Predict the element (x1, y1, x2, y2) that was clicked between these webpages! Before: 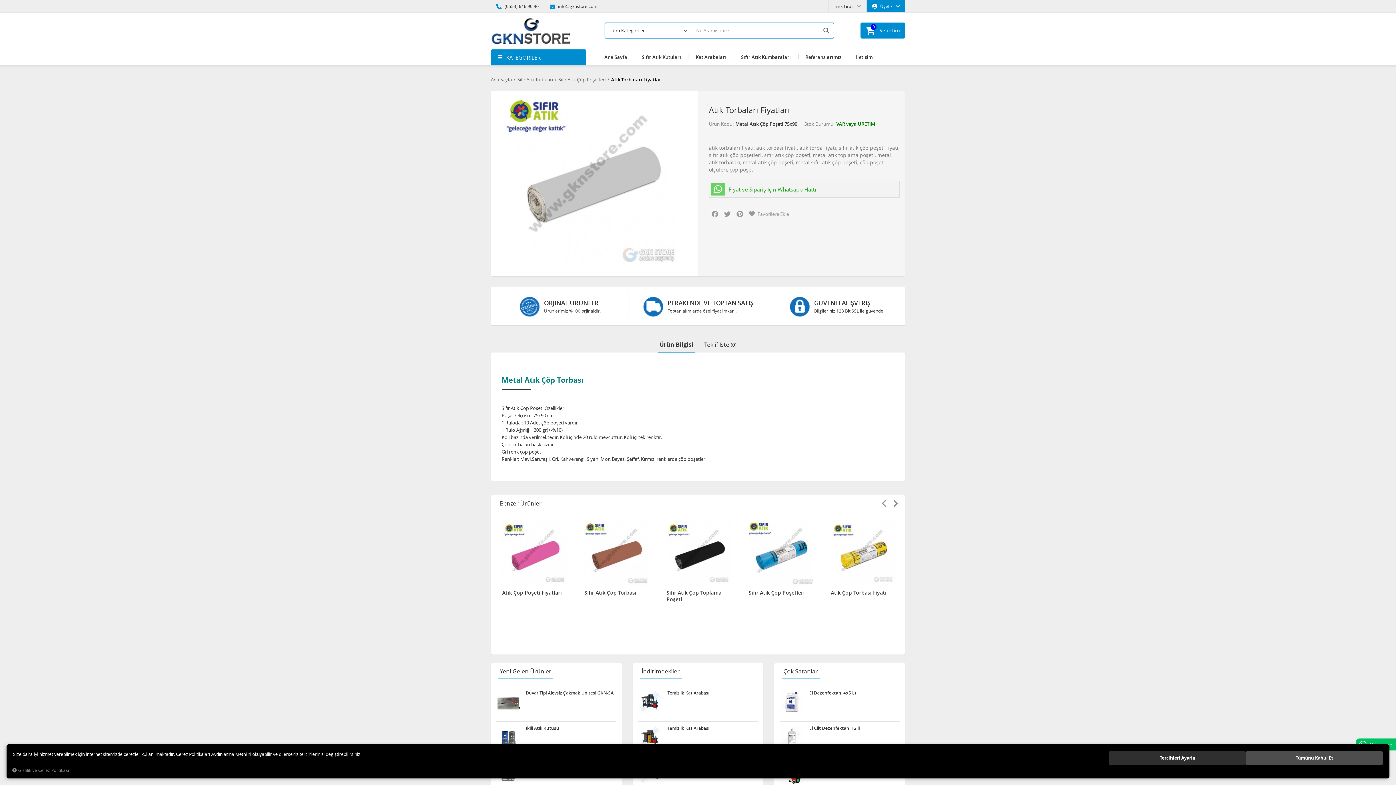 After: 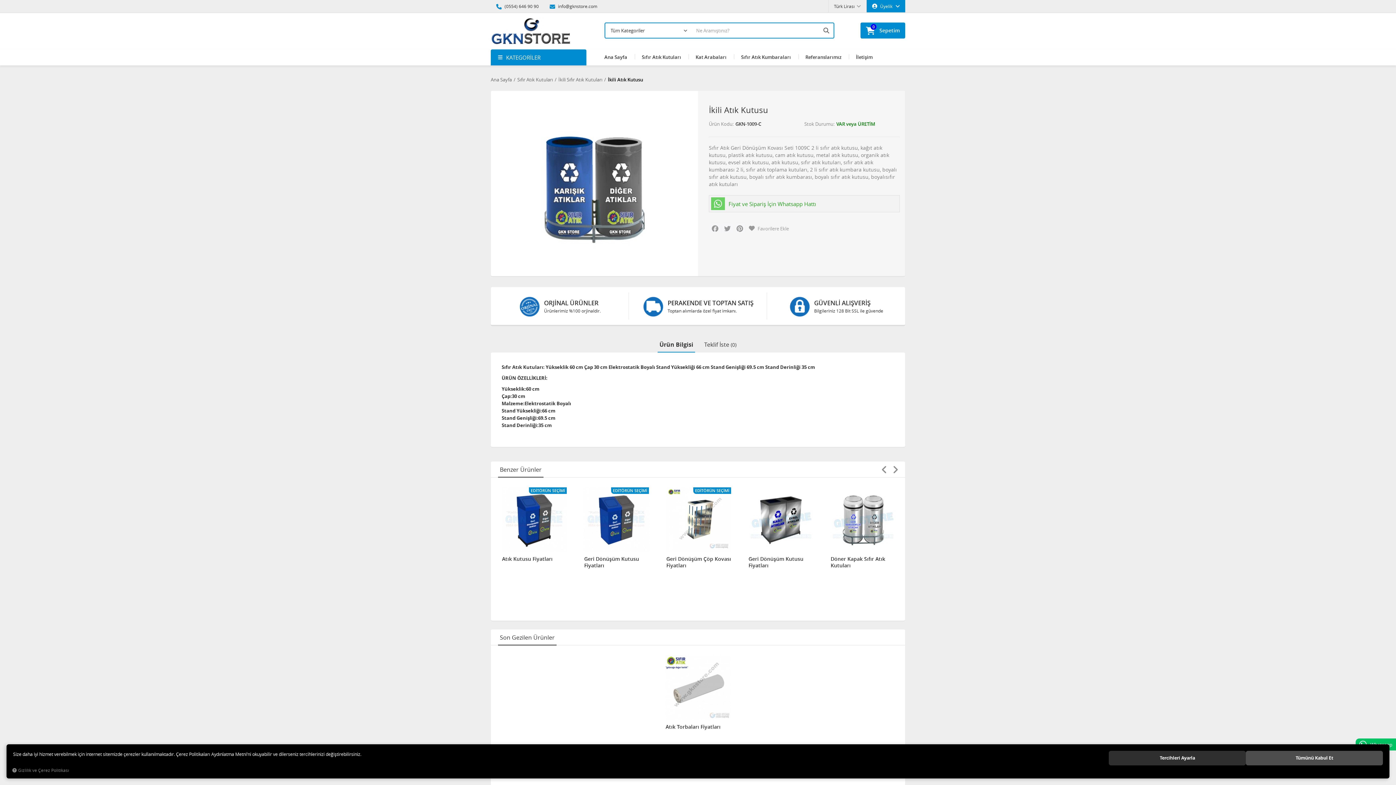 Action: bbox: (525, 725, 616, 736) label: İkili Atık Kutusu